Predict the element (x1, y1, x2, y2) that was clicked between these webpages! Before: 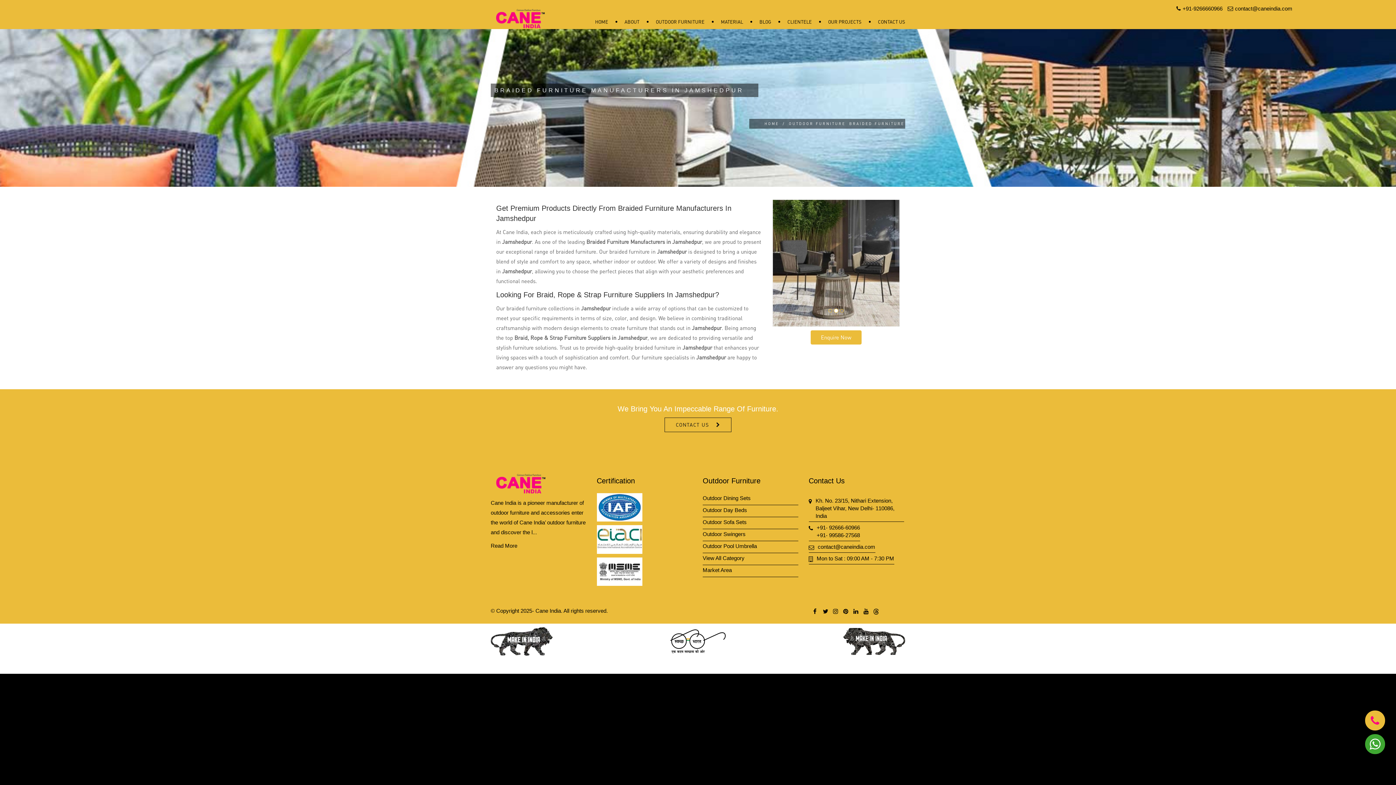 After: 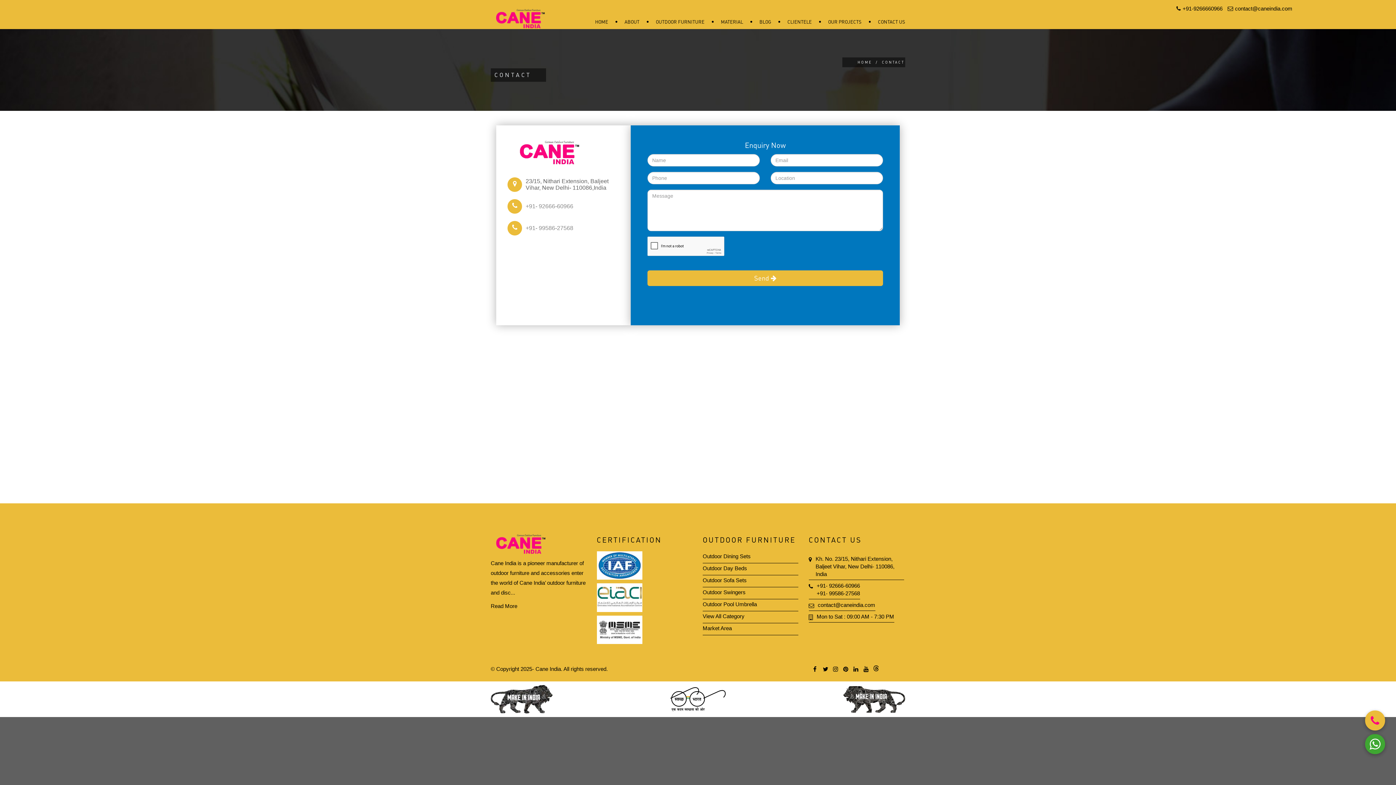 Action: bbox: (870, 6, 905, 37) label: CONTACT US